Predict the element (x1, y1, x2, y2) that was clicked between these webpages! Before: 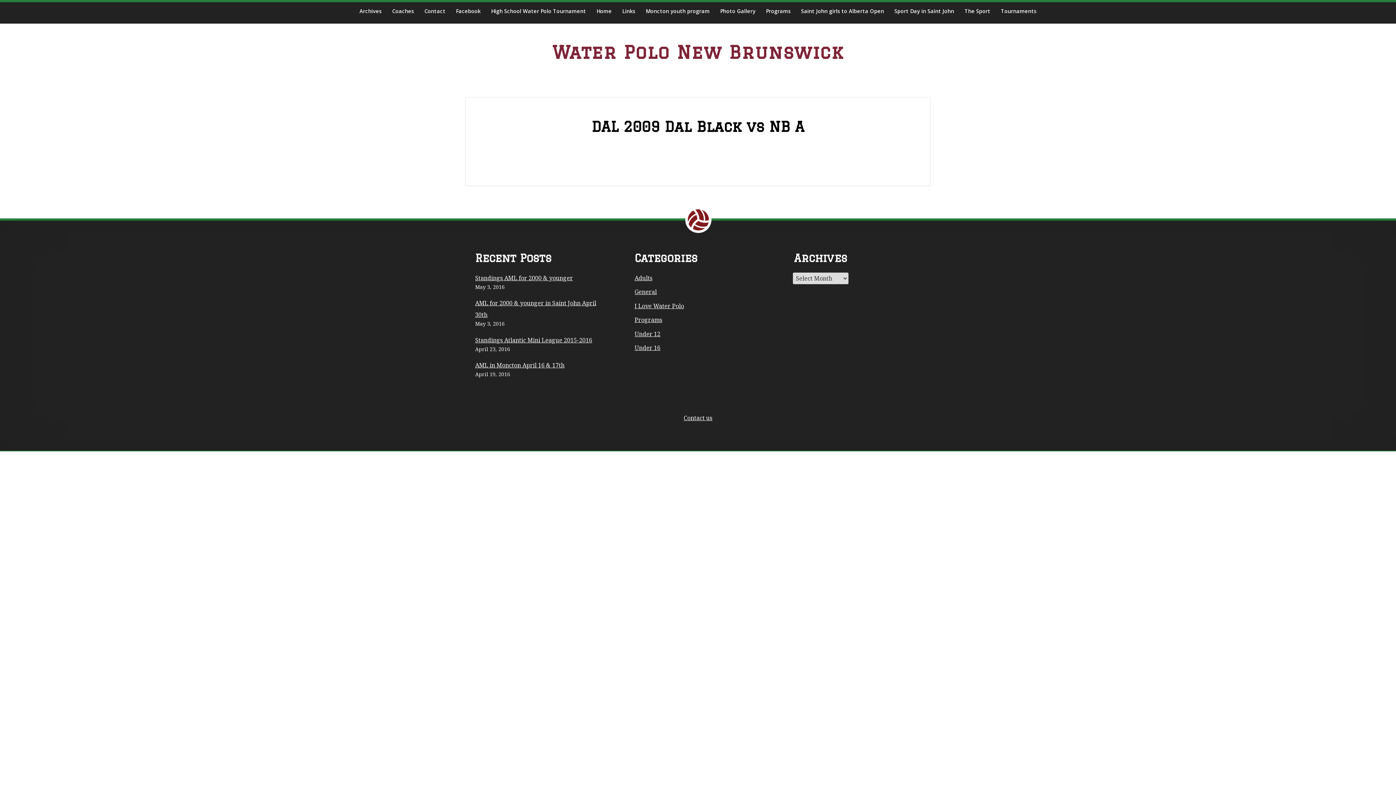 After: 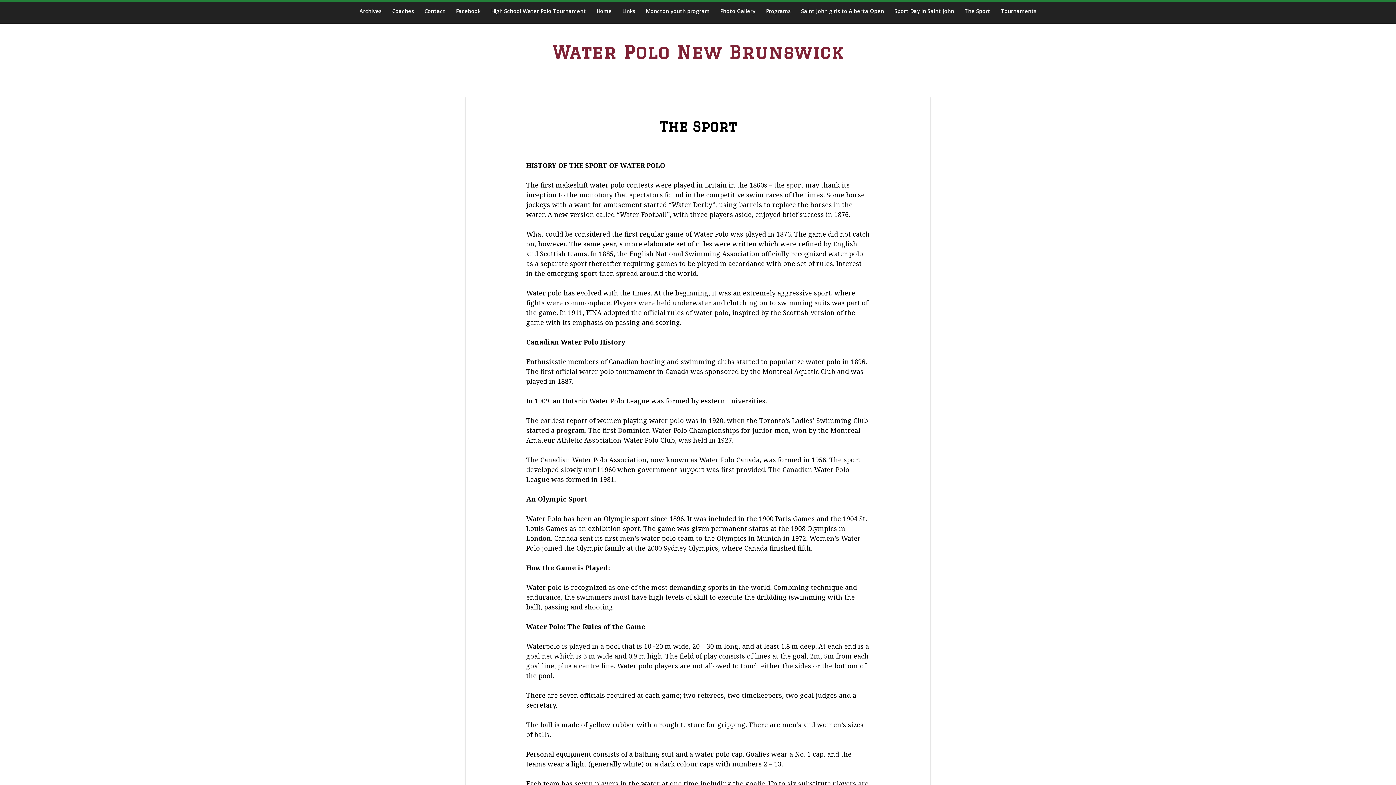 Action: label: The Sport bbox: (964, 7, 990, 16)